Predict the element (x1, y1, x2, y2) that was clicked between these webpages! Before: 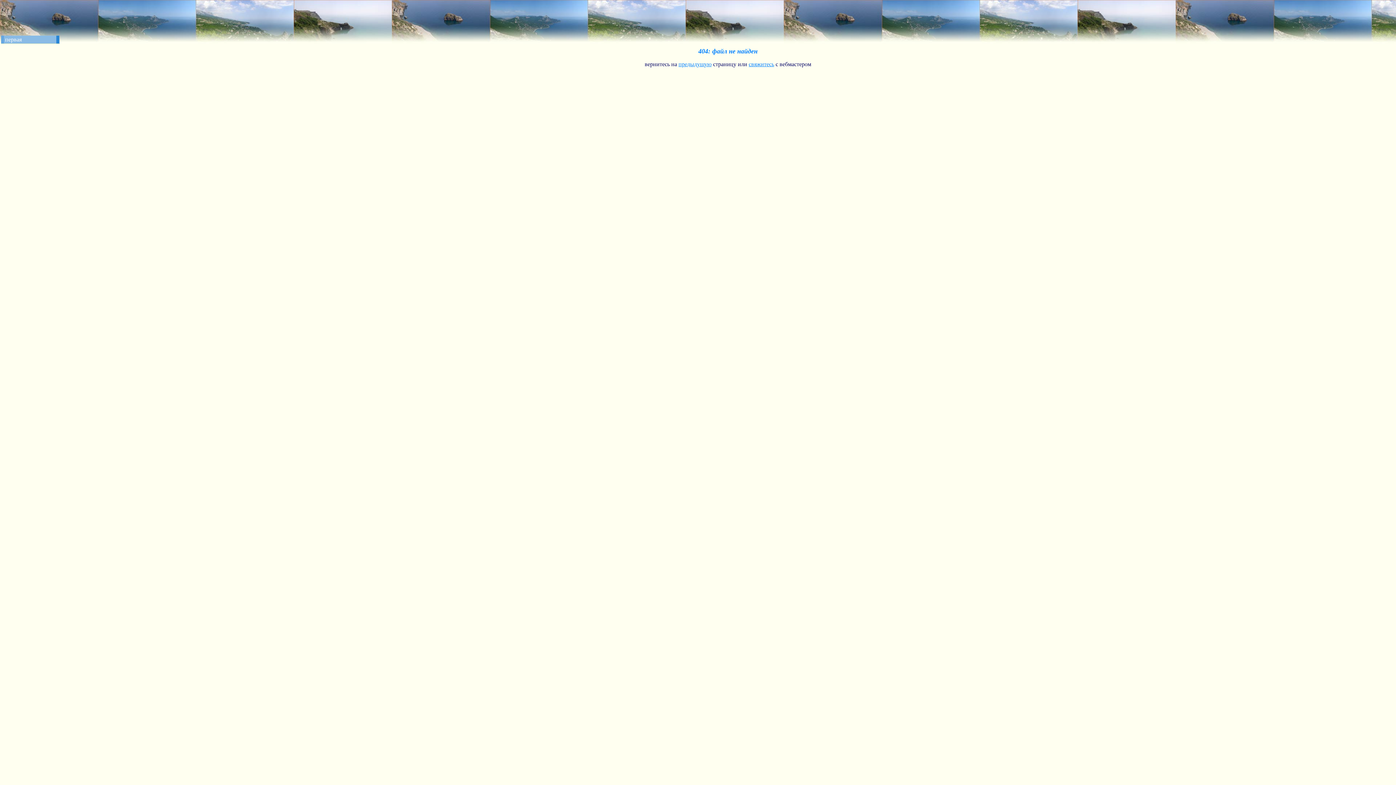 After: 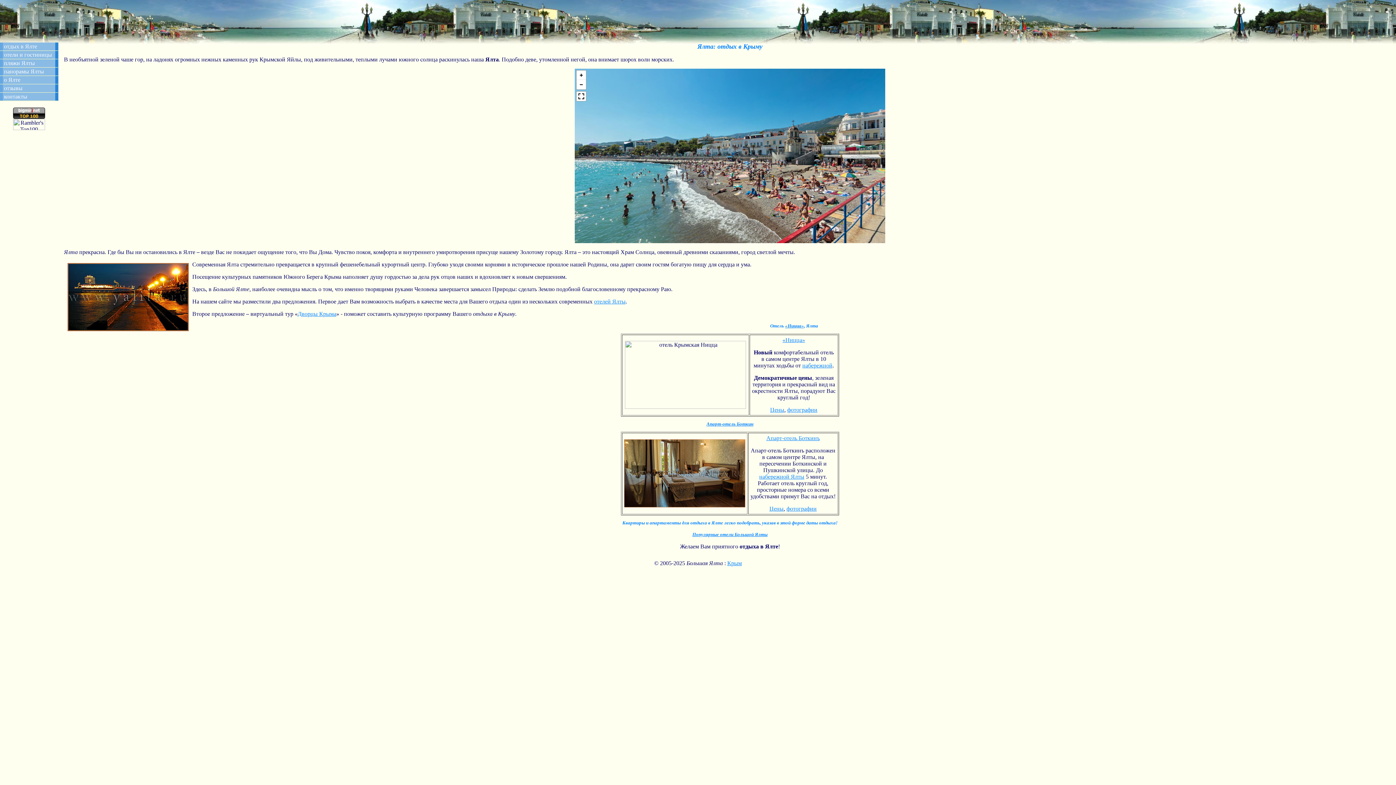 Action: label: первая bbox: (1, 35, 59, 43)